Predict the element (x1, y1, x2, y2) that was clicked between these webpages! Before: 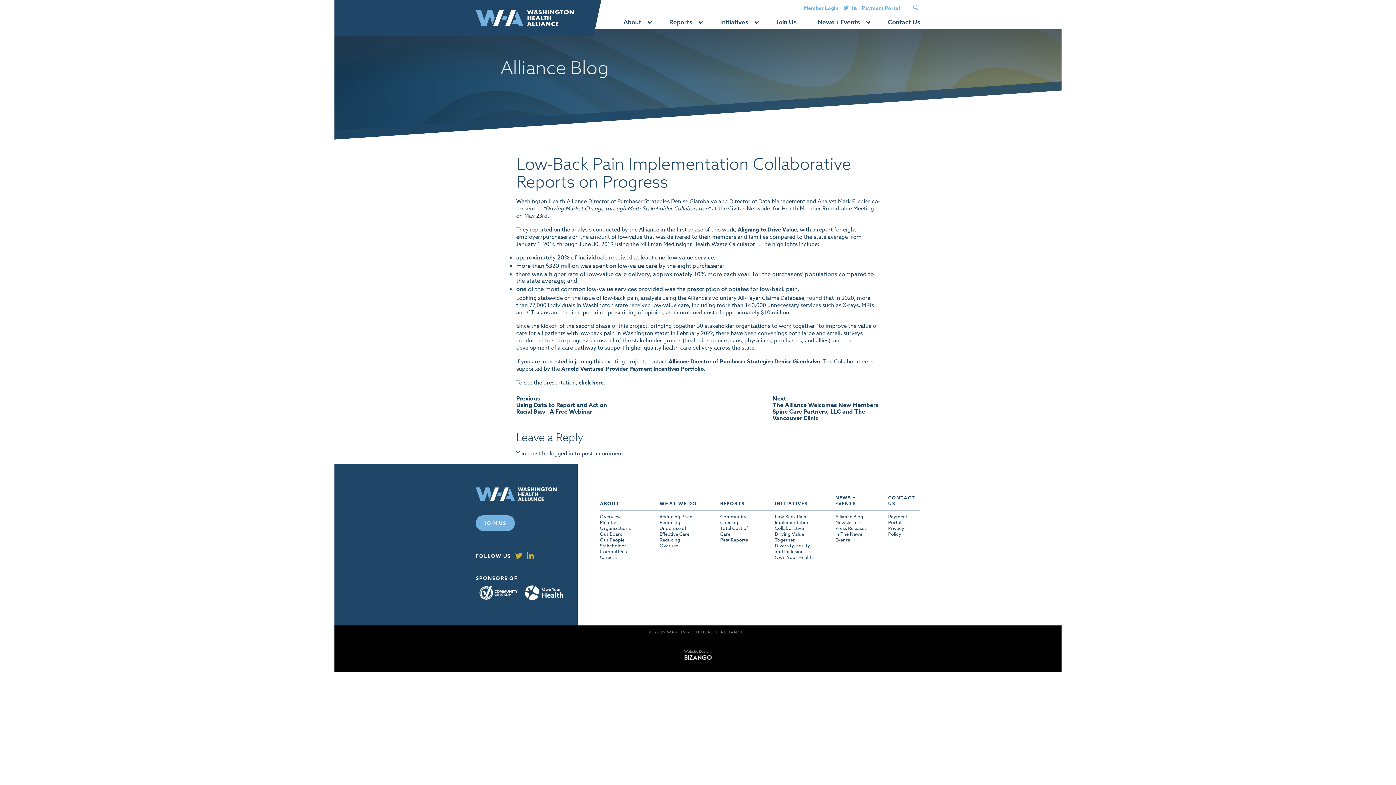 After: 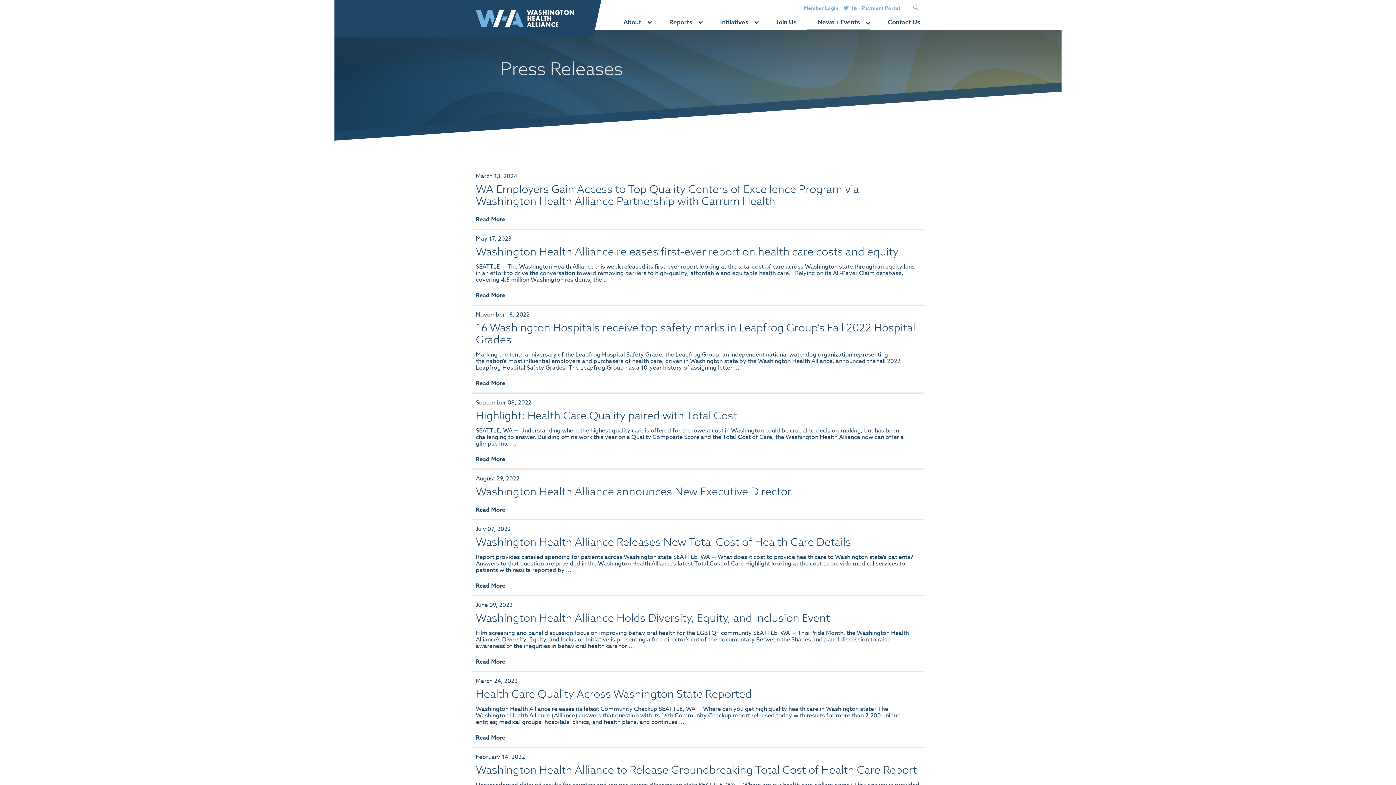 Action: label: Press Releases bbox: (835, 525, 866, 531)